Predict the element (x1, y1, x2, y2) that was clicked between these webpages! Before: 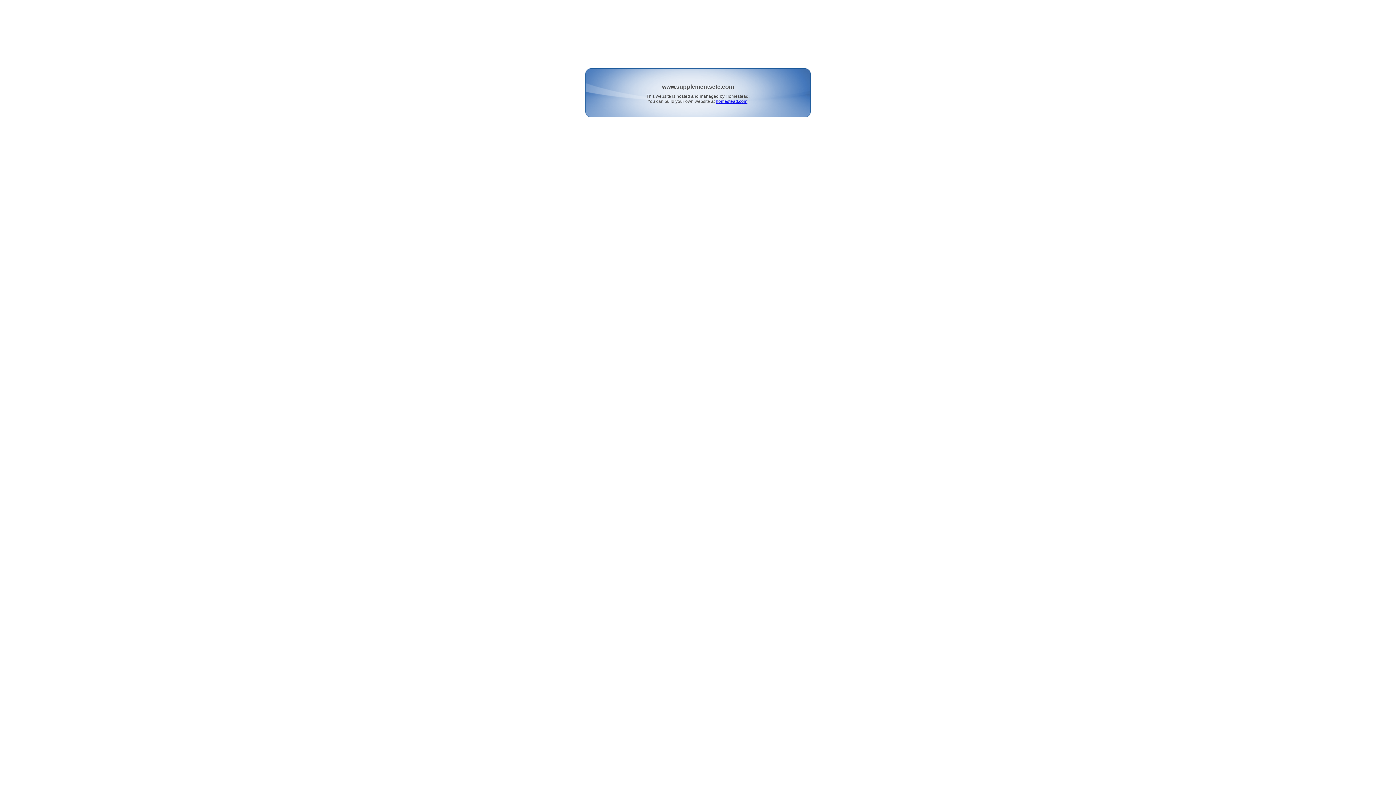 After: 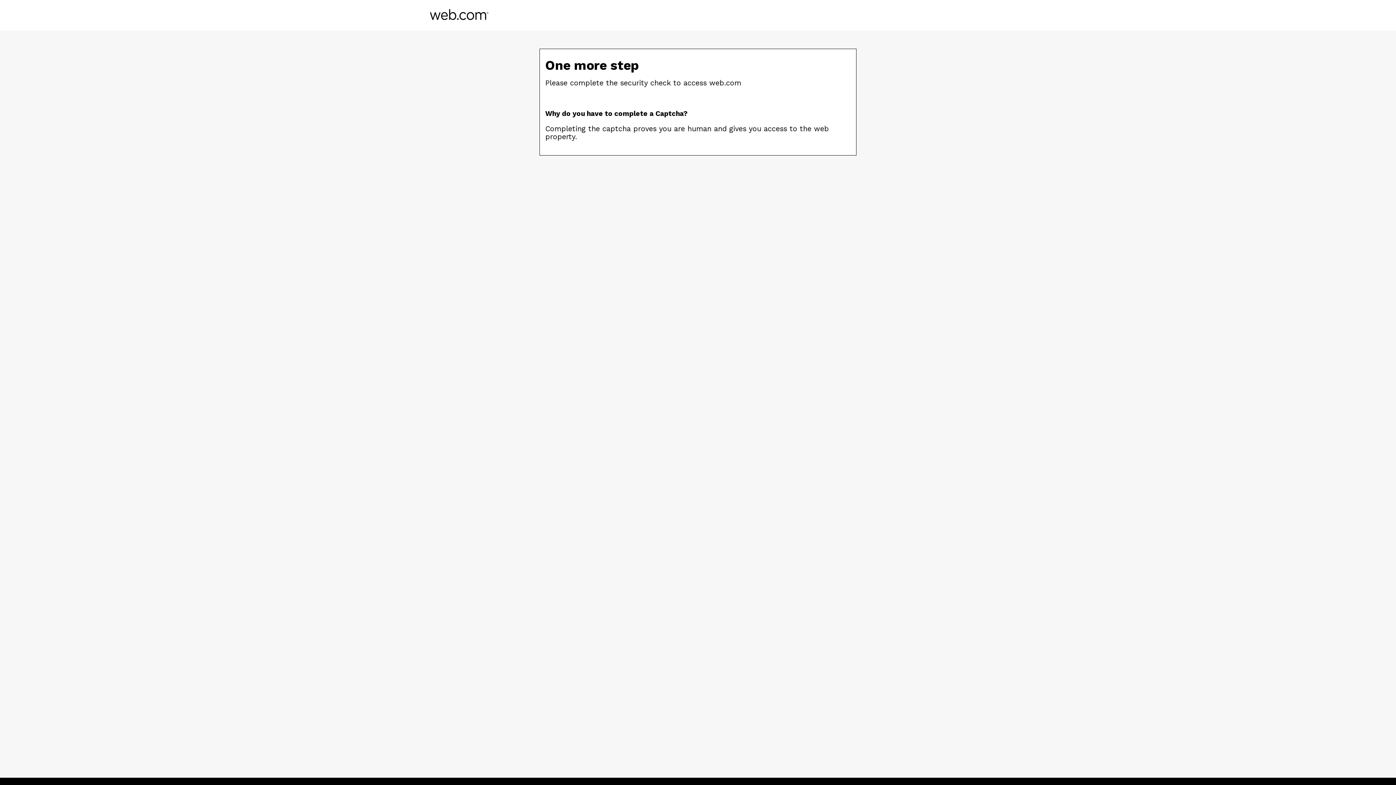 Action: label: homestead.com bbox: (716, 98, 747, 104)